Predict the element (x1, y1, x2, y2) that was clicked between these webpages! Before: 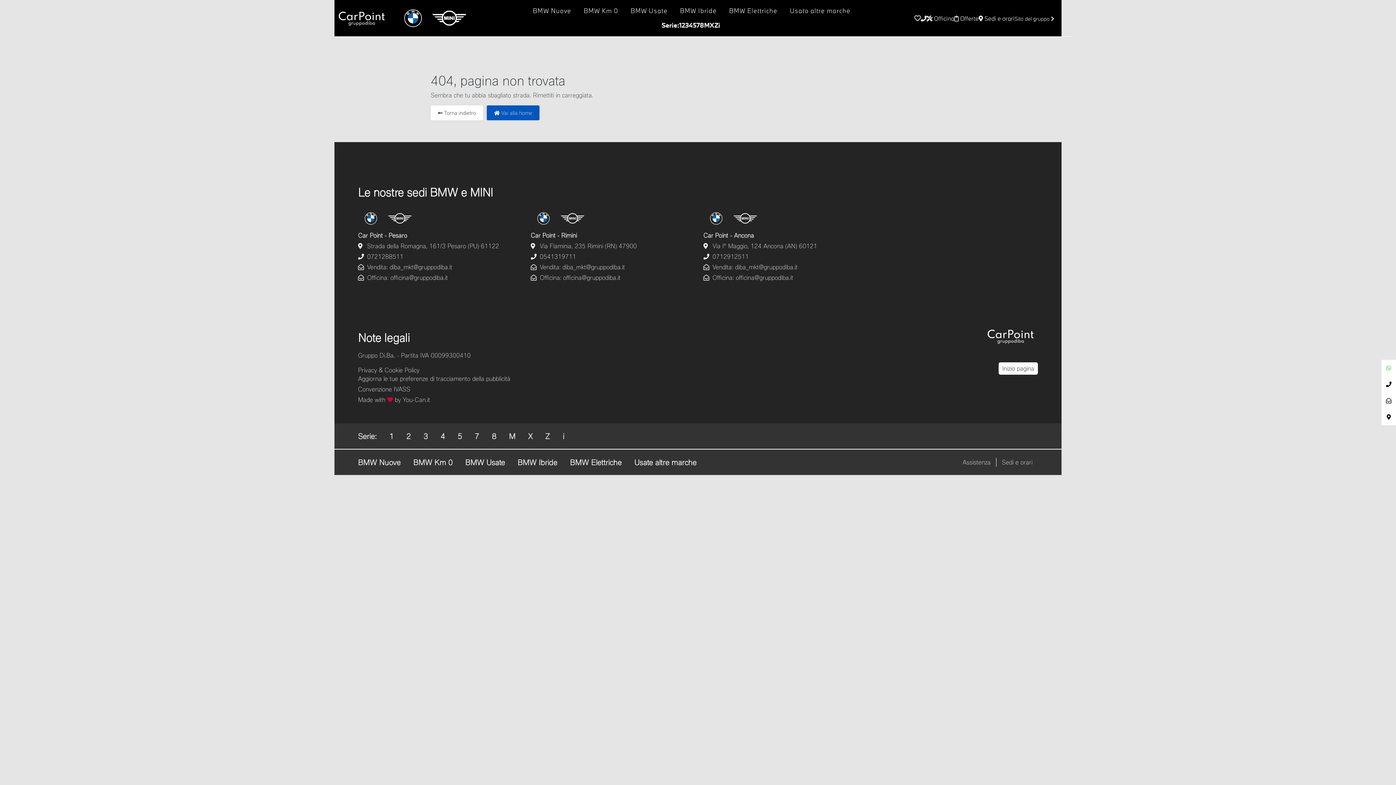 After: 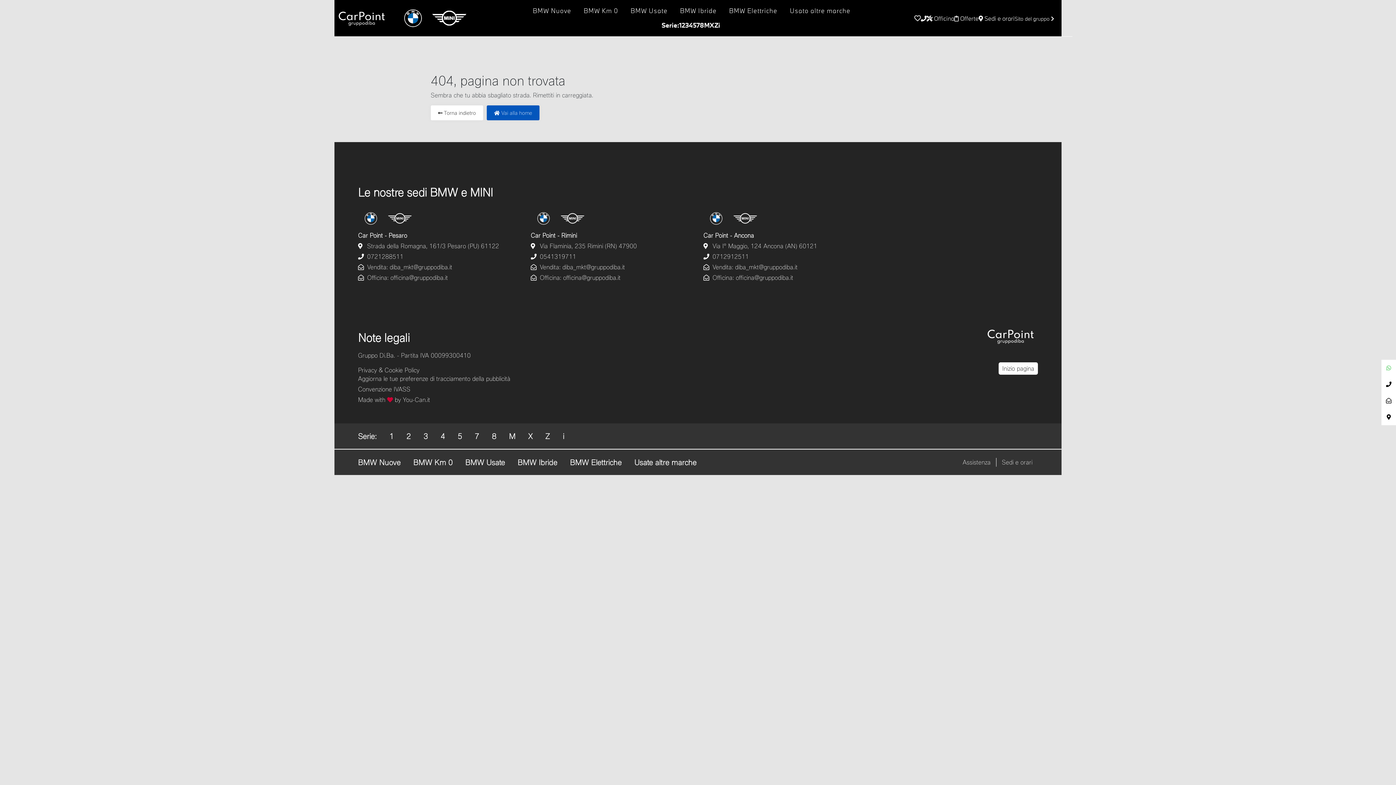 Action: label: Assistenza bbox: (962, 458, 990, 465)